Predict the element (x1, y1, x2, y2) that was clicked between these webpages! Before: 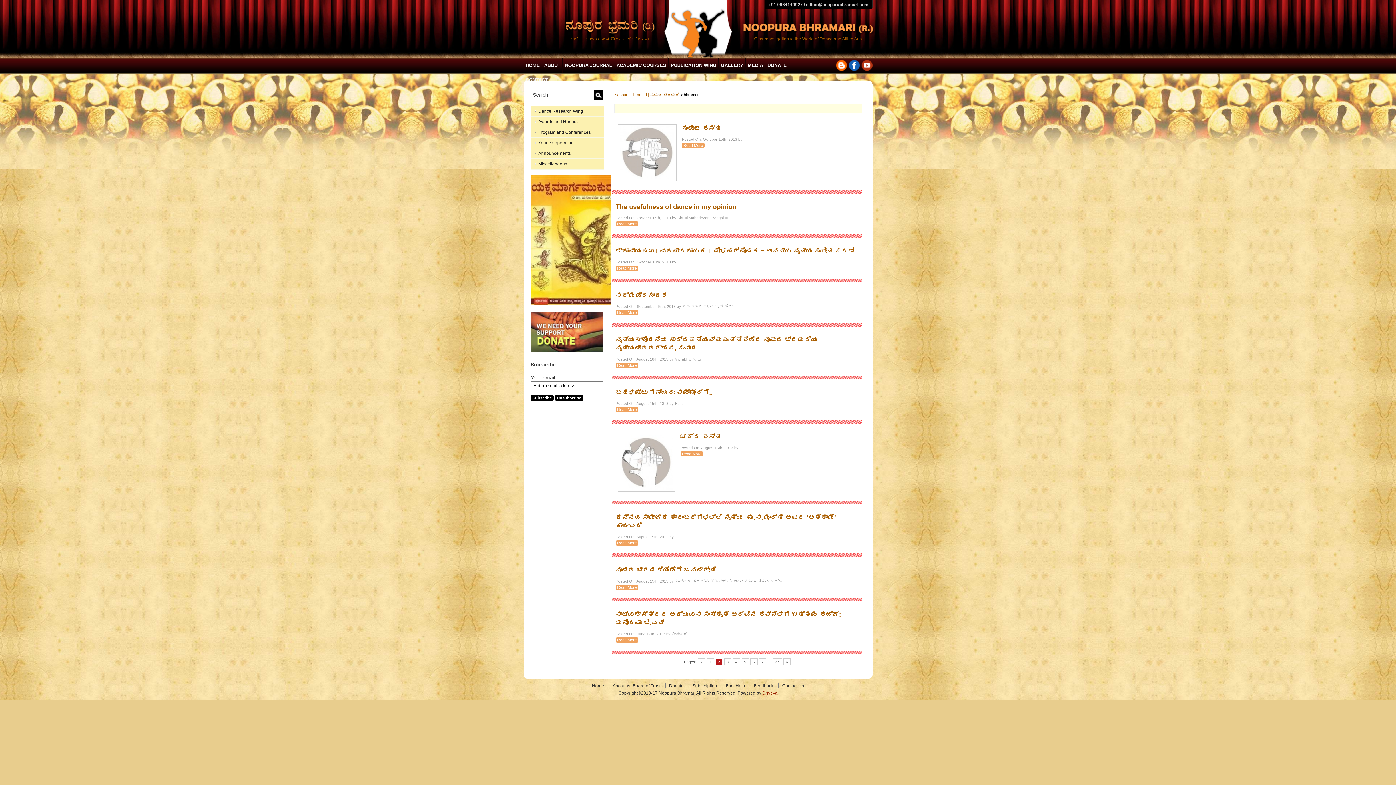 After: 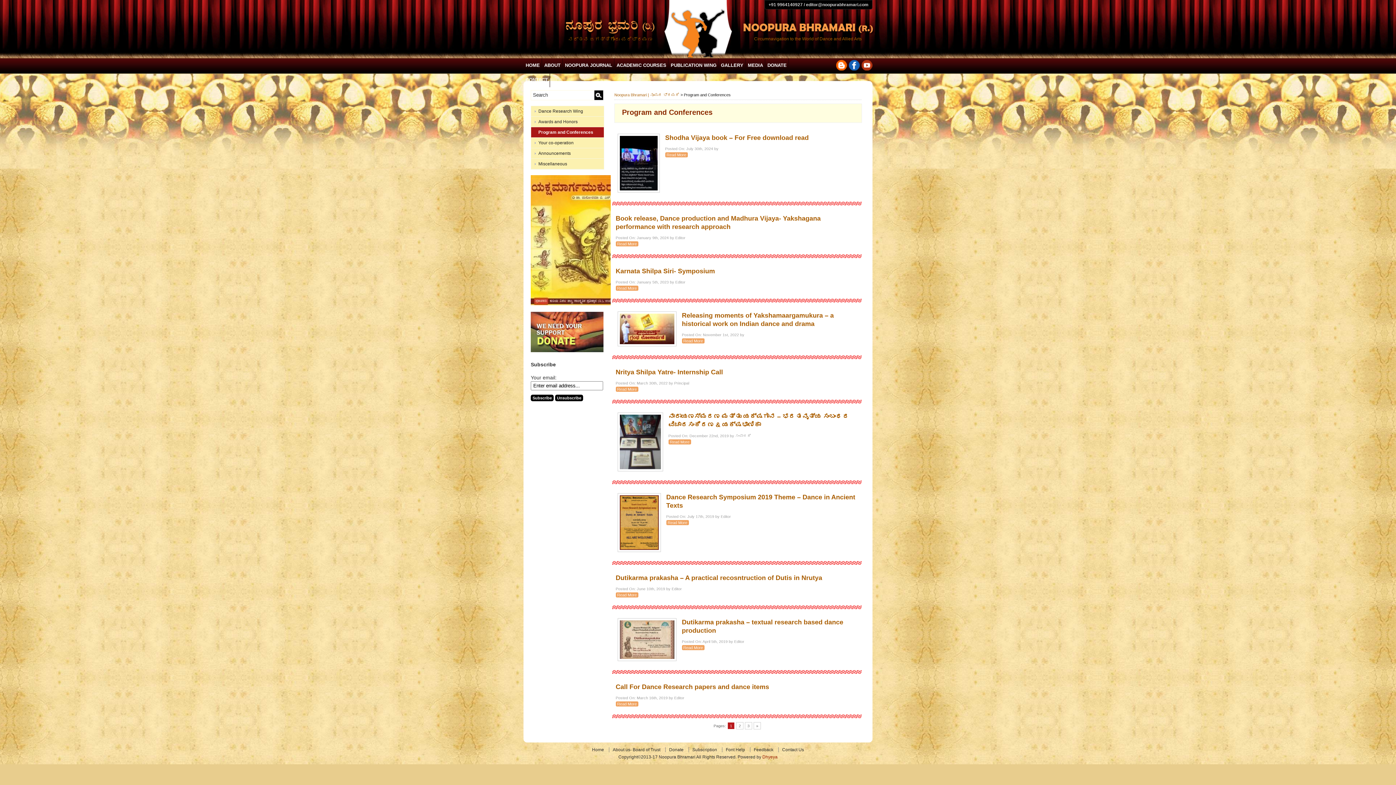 Action: label: Program and Conferences bbox: (531, 127, 604, 137)